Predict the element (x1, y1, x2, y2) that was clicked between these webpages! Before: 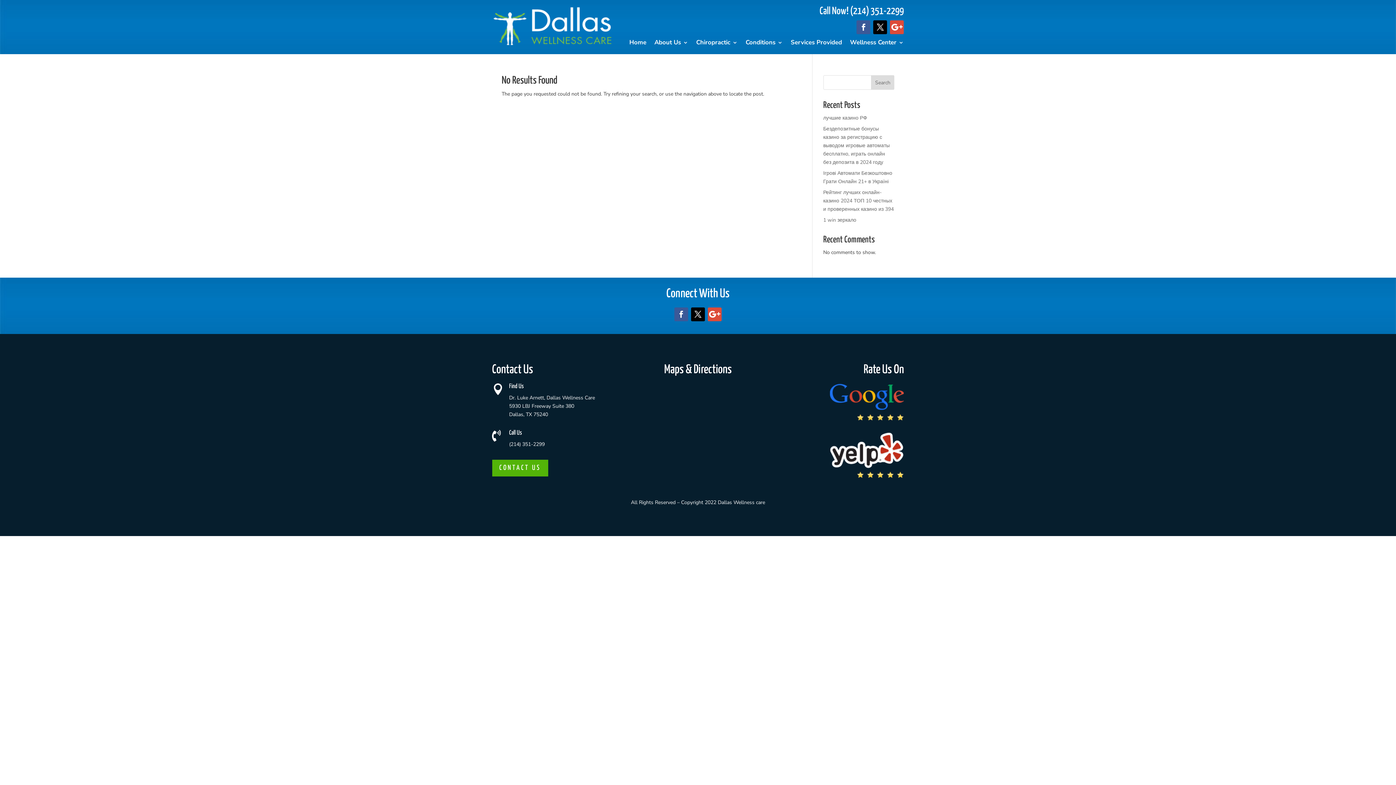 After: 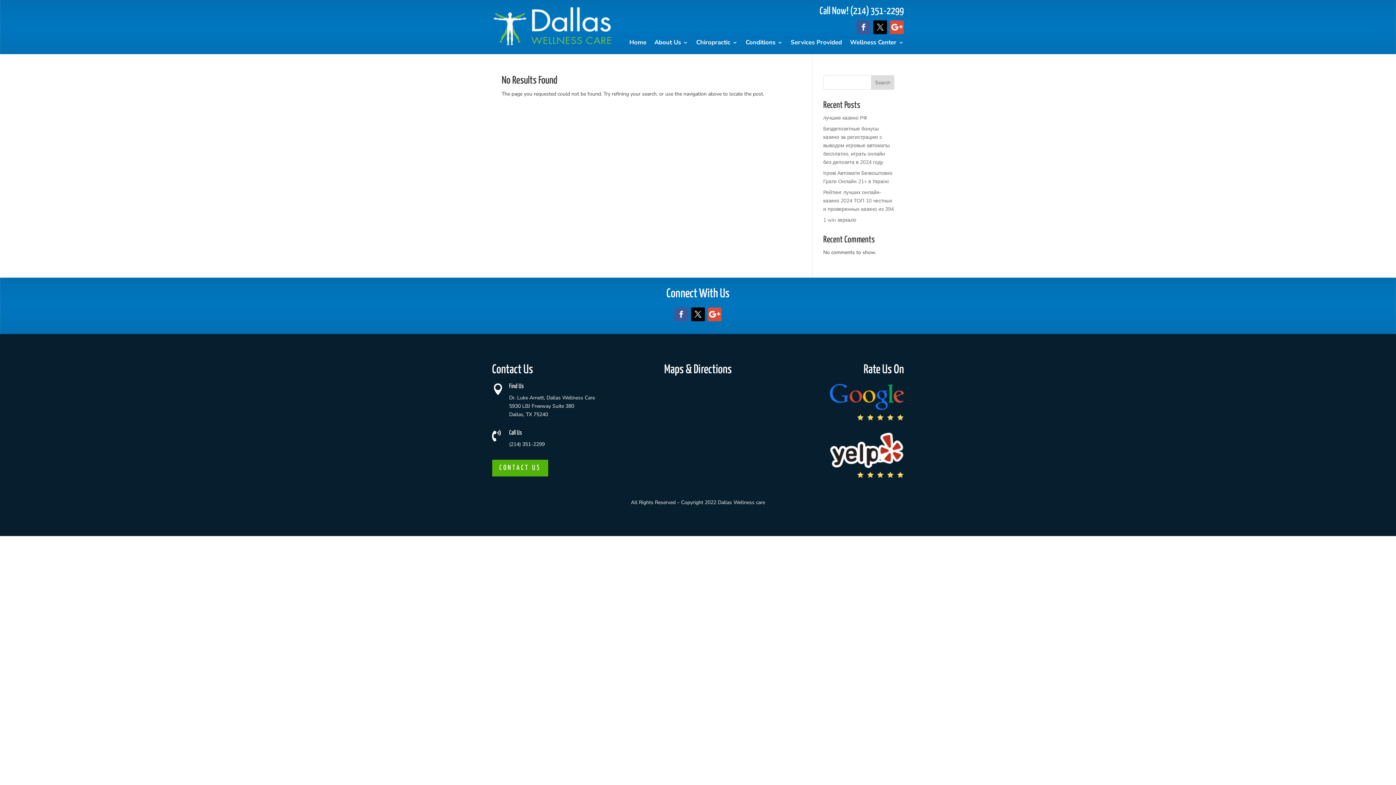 Action: bbox: (873, 20, 887, 34)